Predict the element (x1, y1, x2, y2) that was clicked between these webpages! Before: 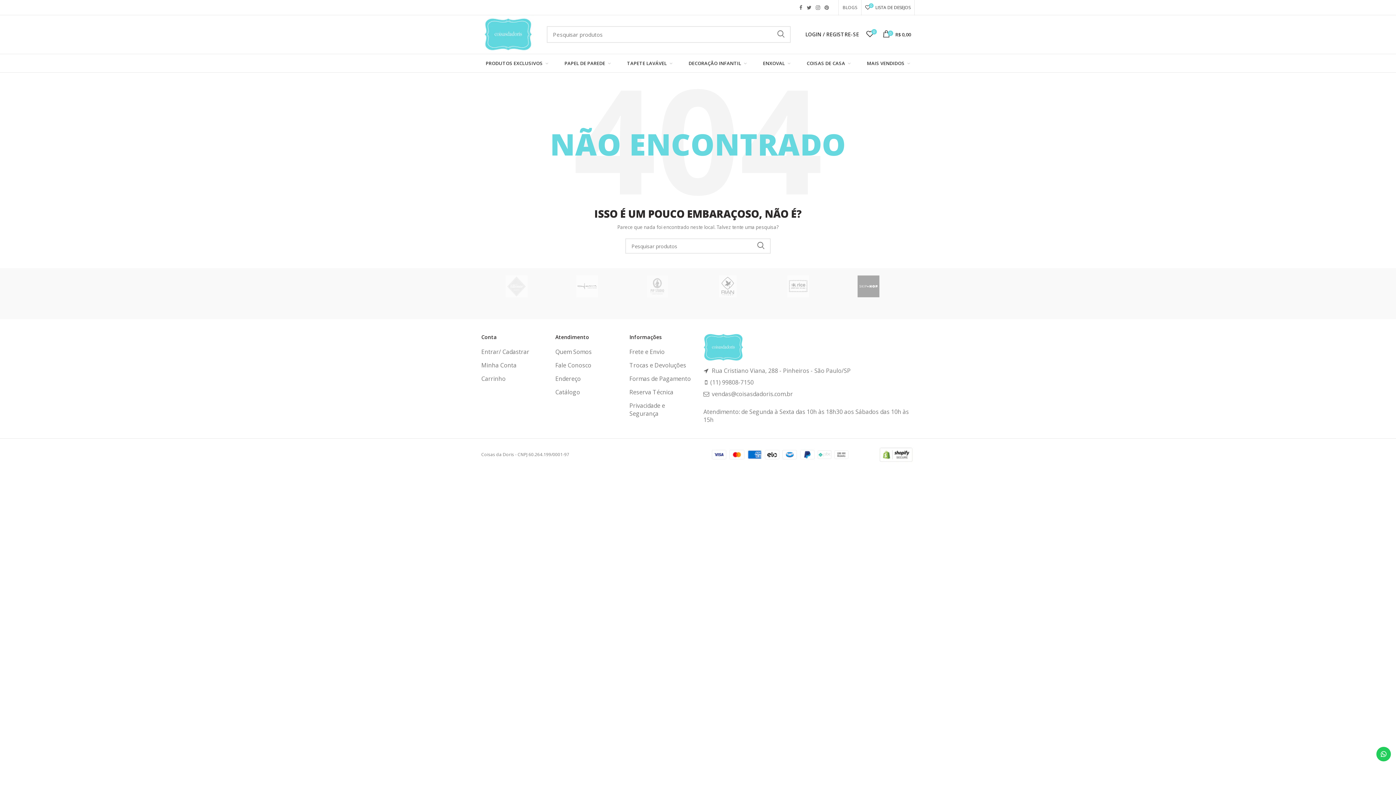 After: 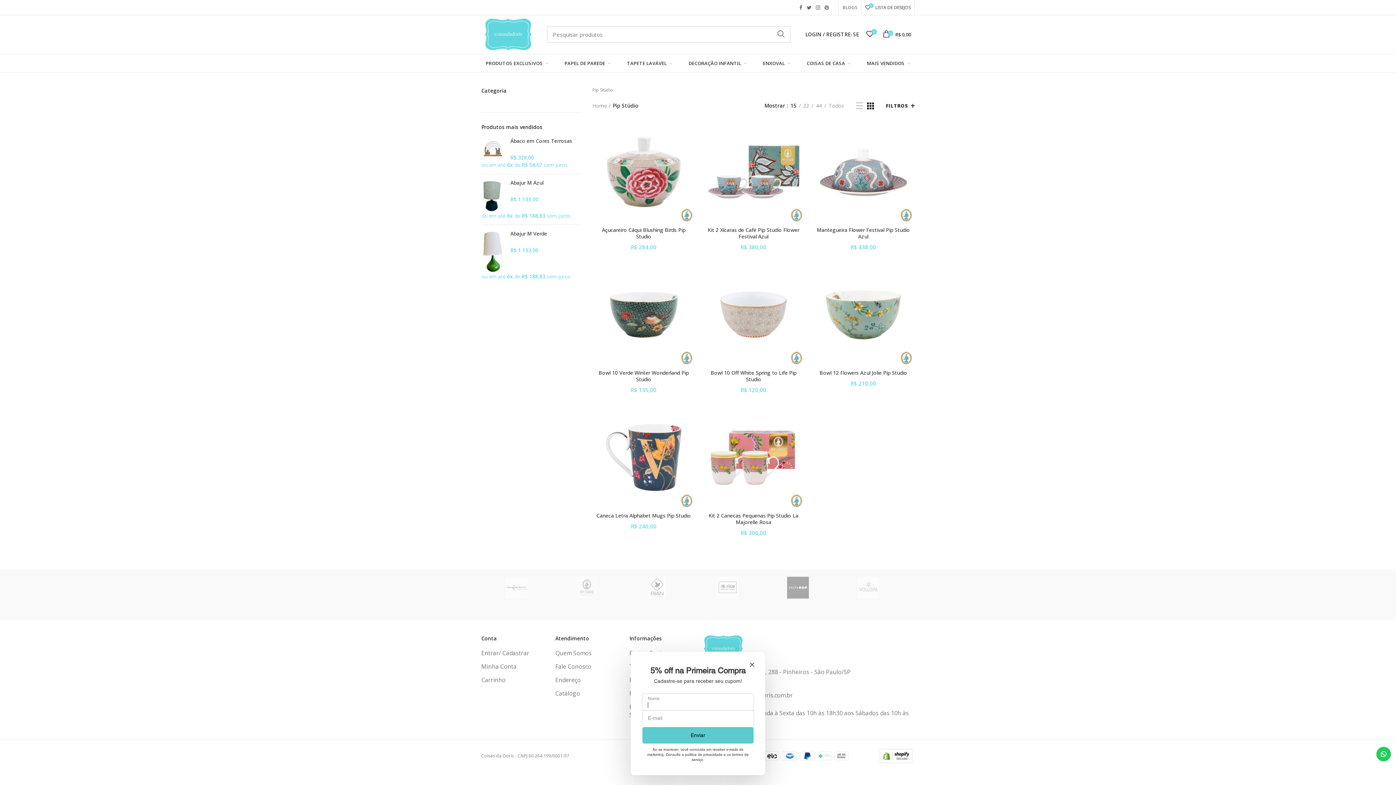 Action: bbox: (763, 268, 833, 304)